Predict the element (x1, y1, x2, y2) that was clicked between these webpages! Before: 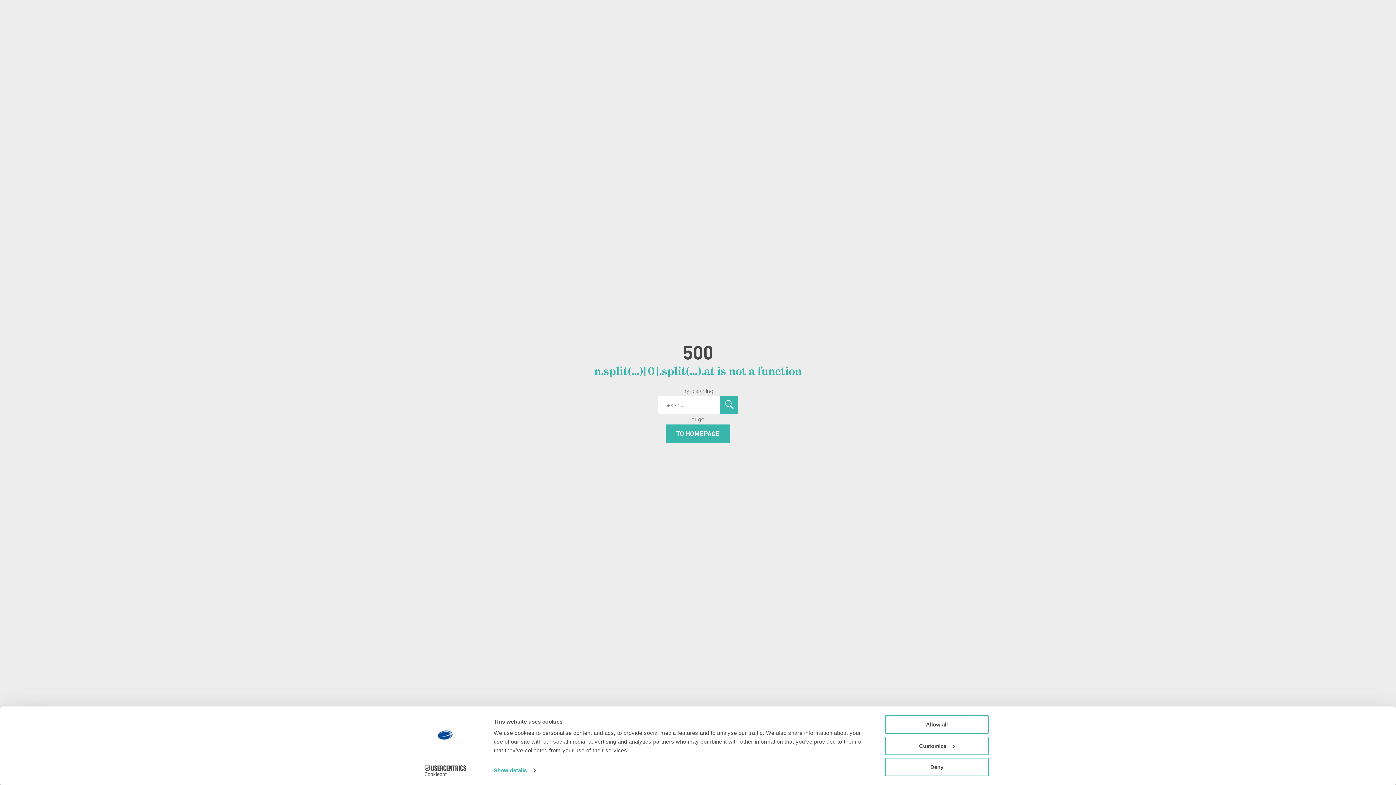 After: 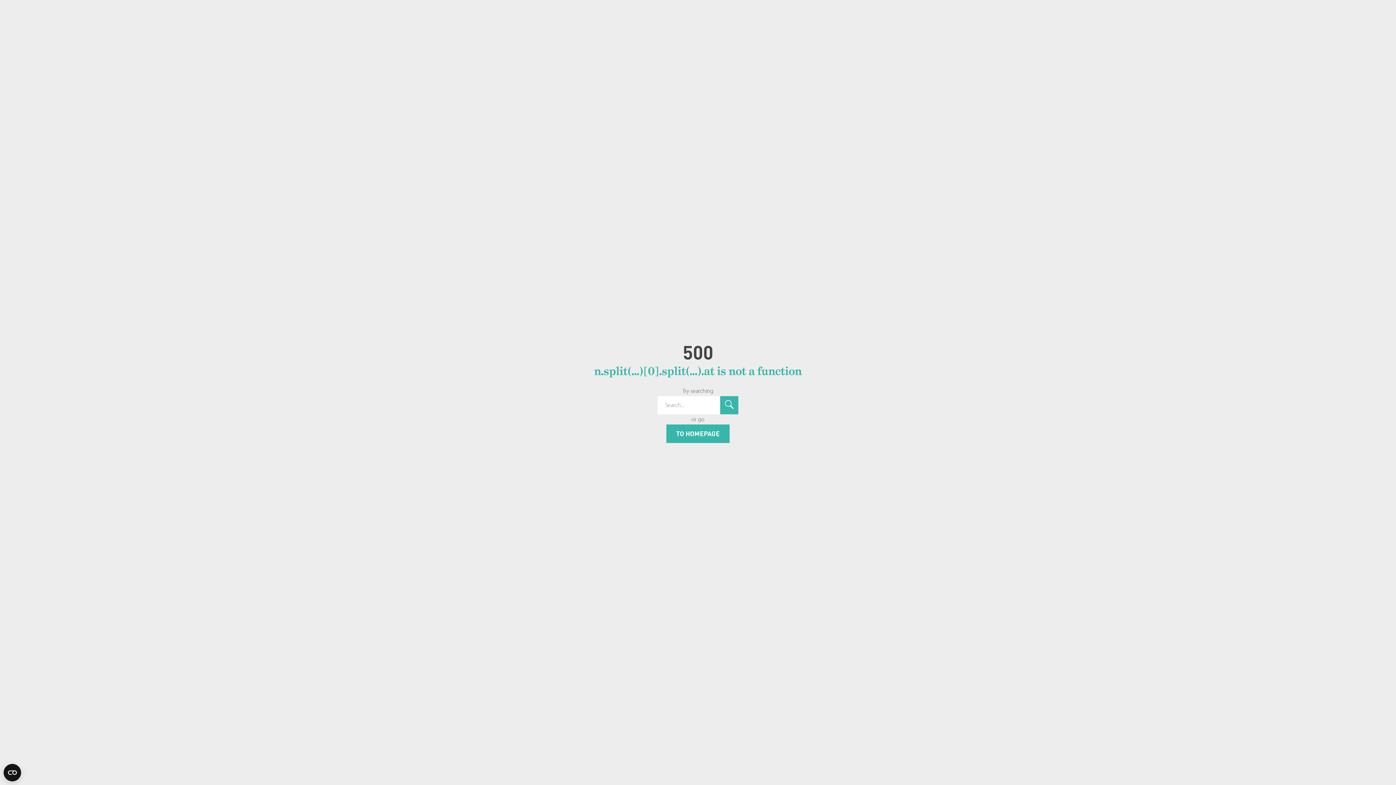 Action: bbox: (885, 758, 989, 776) label: Deny